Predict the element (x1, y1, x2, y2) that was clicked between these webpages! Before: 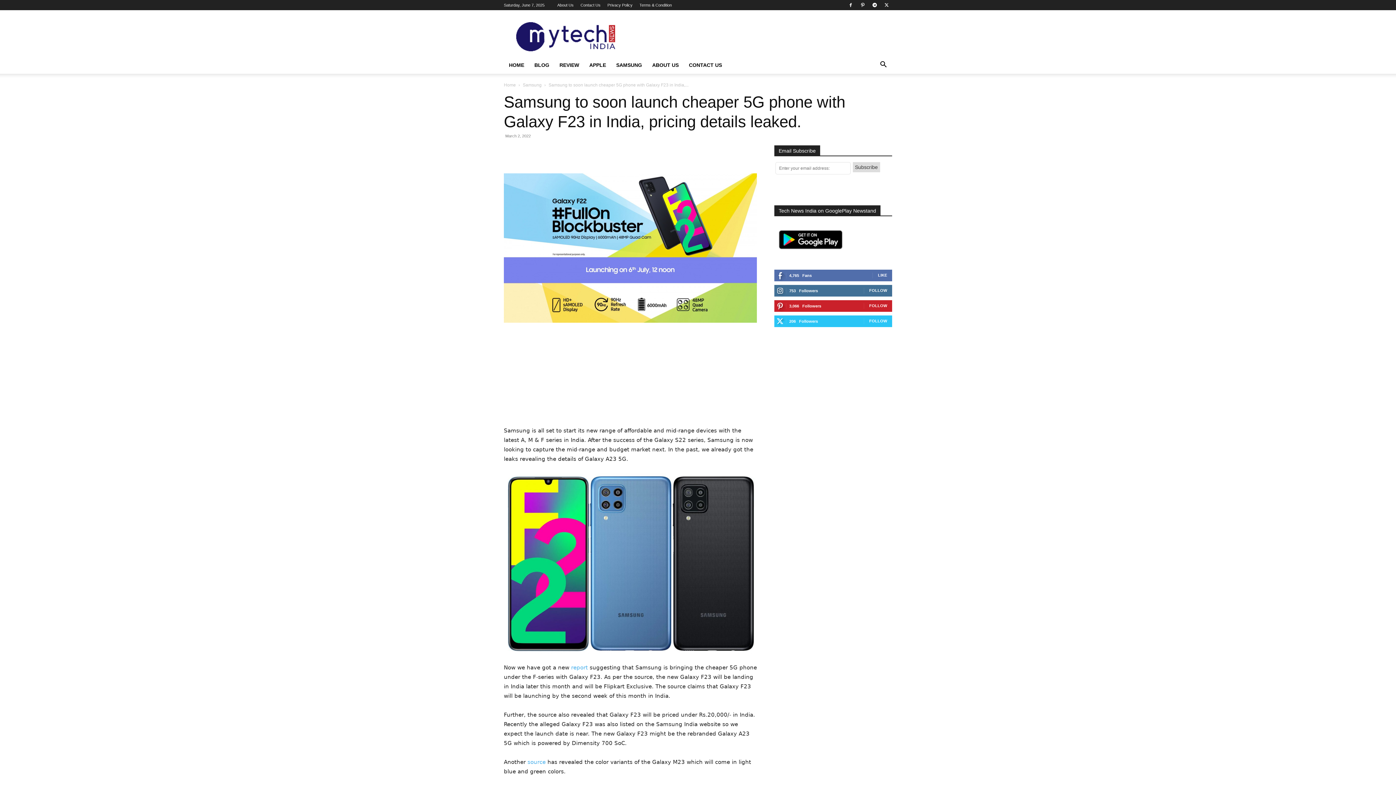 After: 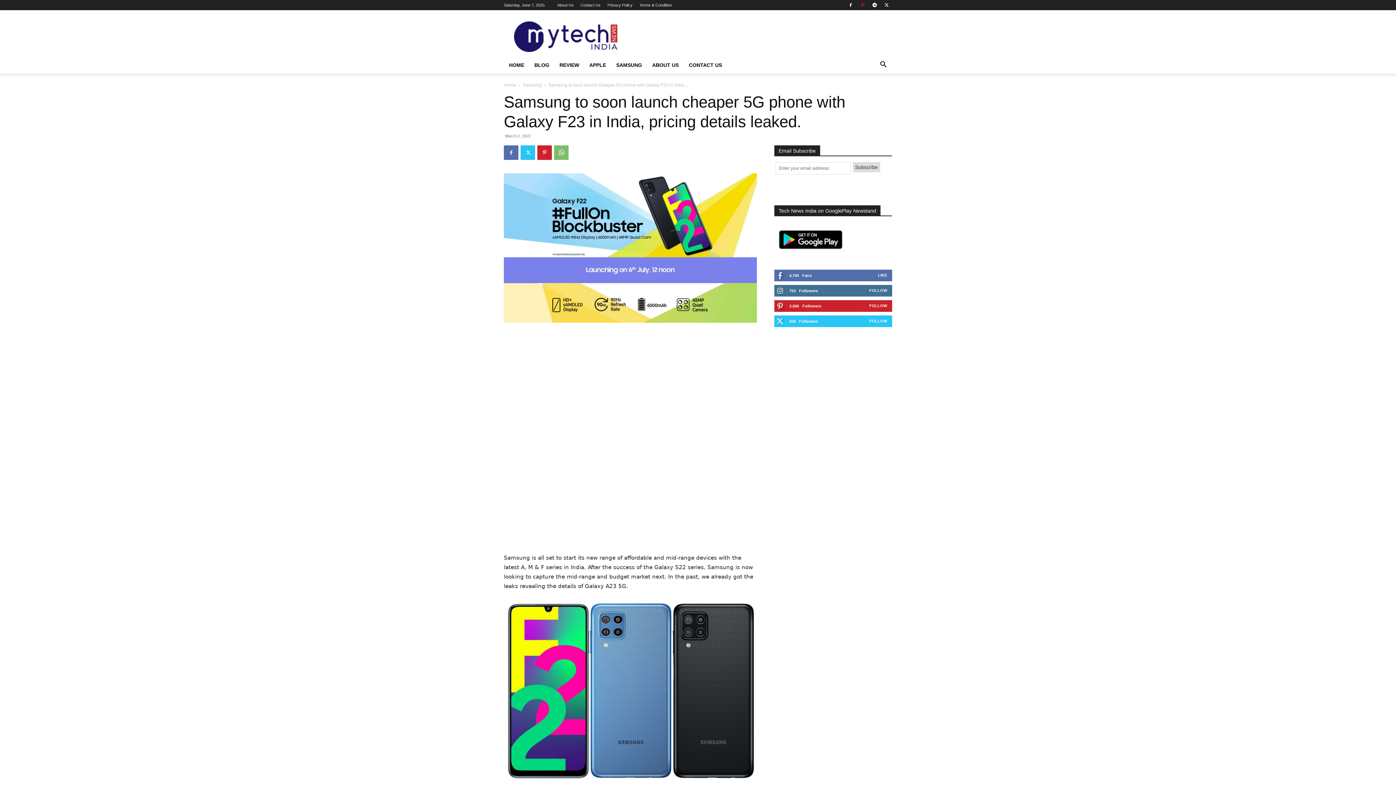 Action: bbox: (857, 0, 868, 10)